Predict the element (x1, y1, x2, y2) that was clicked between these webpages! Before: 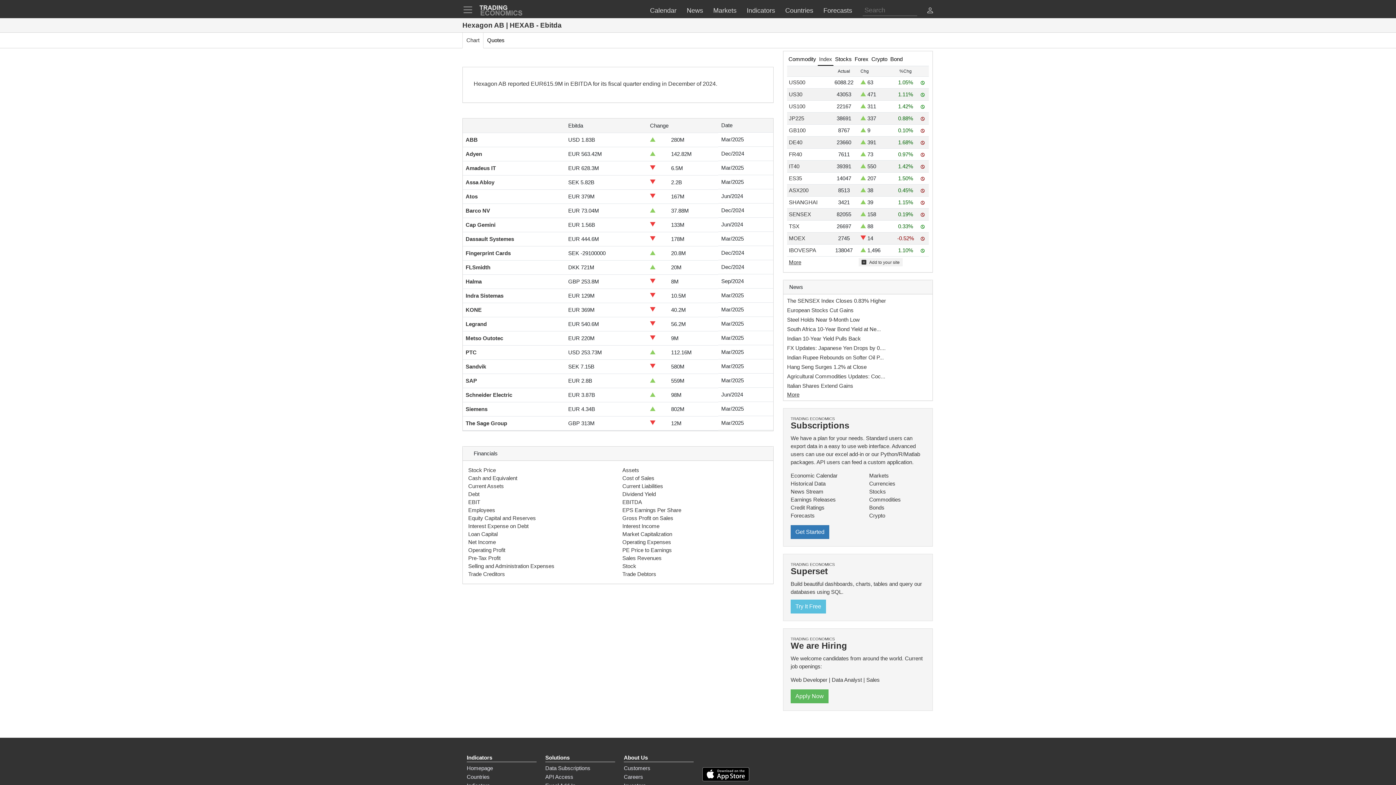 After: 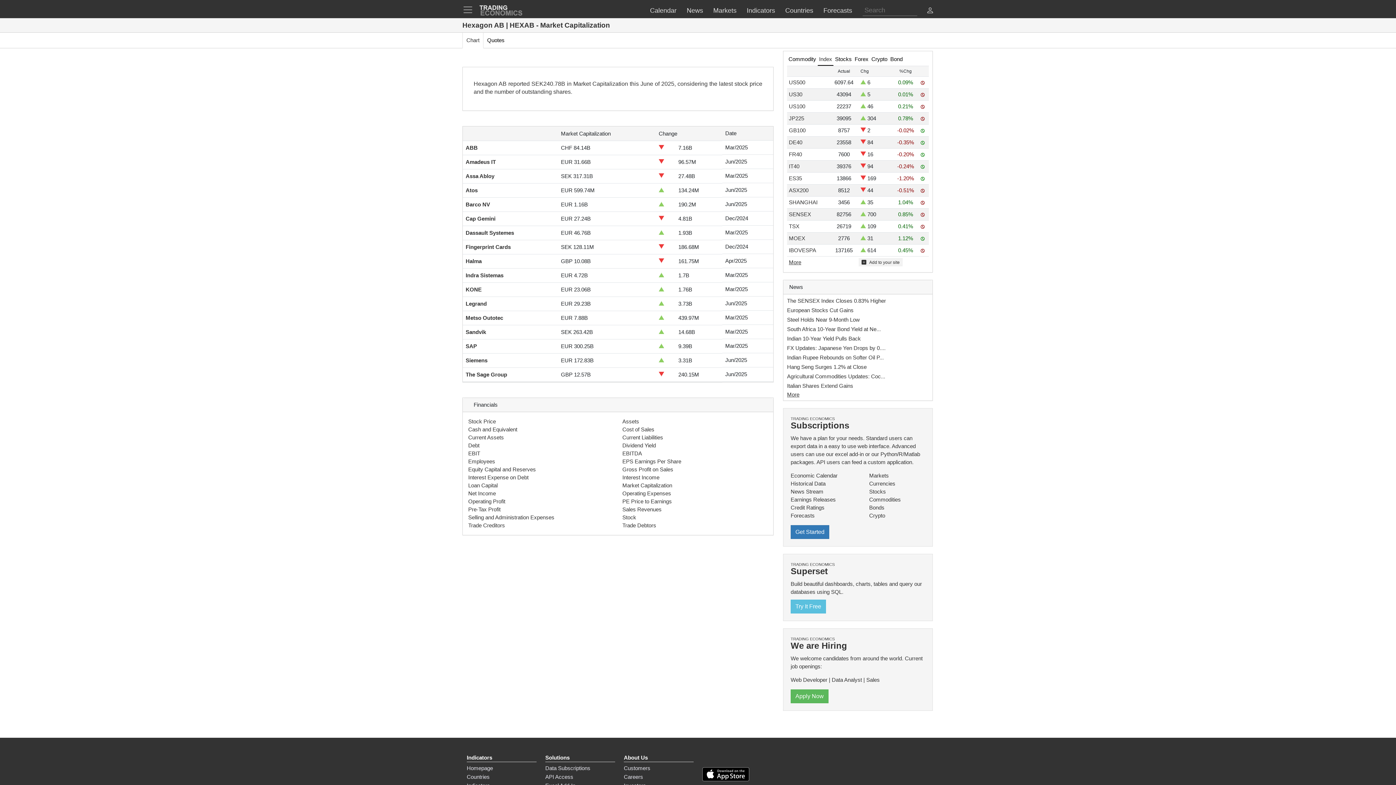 Action: label: Market Capitalization bbox: (622, 531, 672, 537)